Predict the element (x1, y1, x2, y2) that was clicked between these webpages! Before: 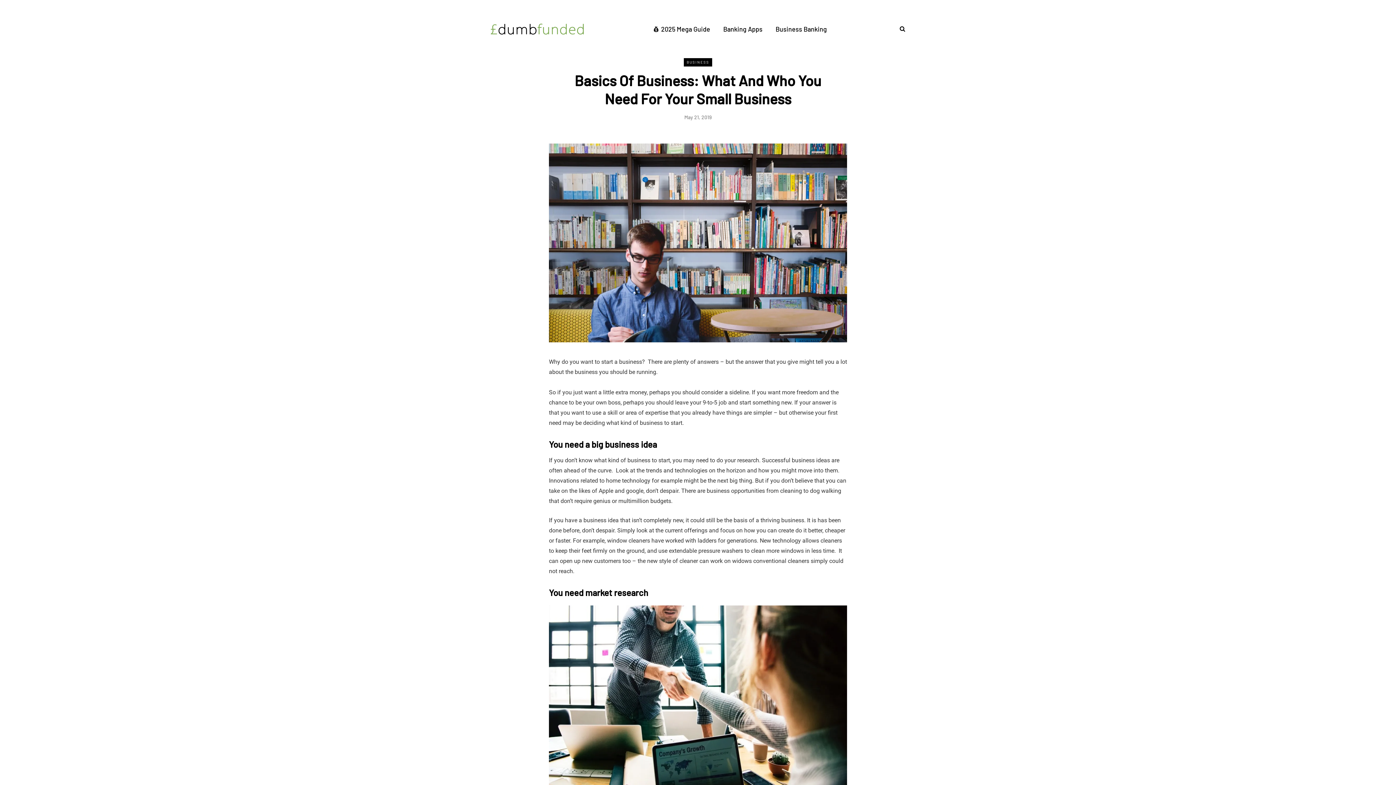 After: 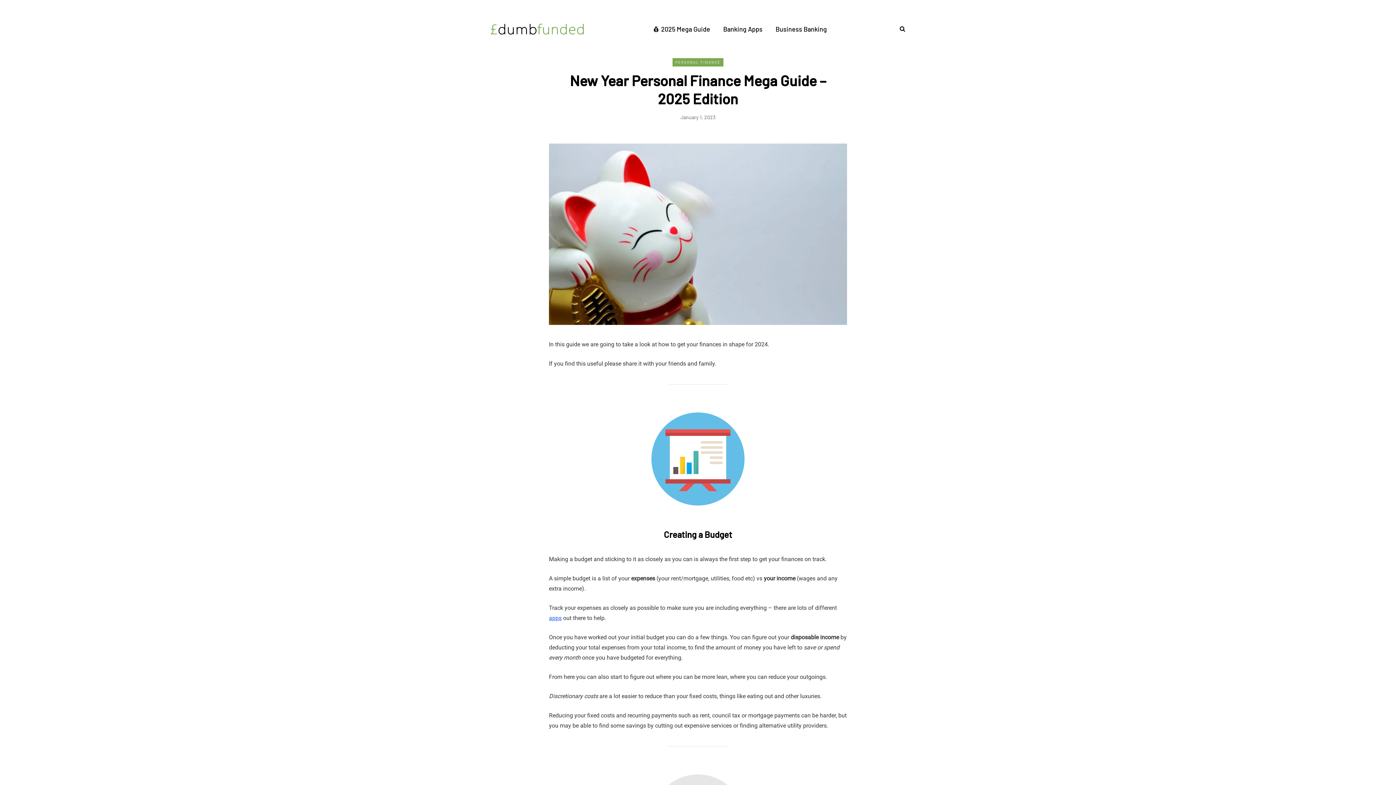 Action: bbox: (646, 24, 716, 34) label: 💰 2025 Mega Guide